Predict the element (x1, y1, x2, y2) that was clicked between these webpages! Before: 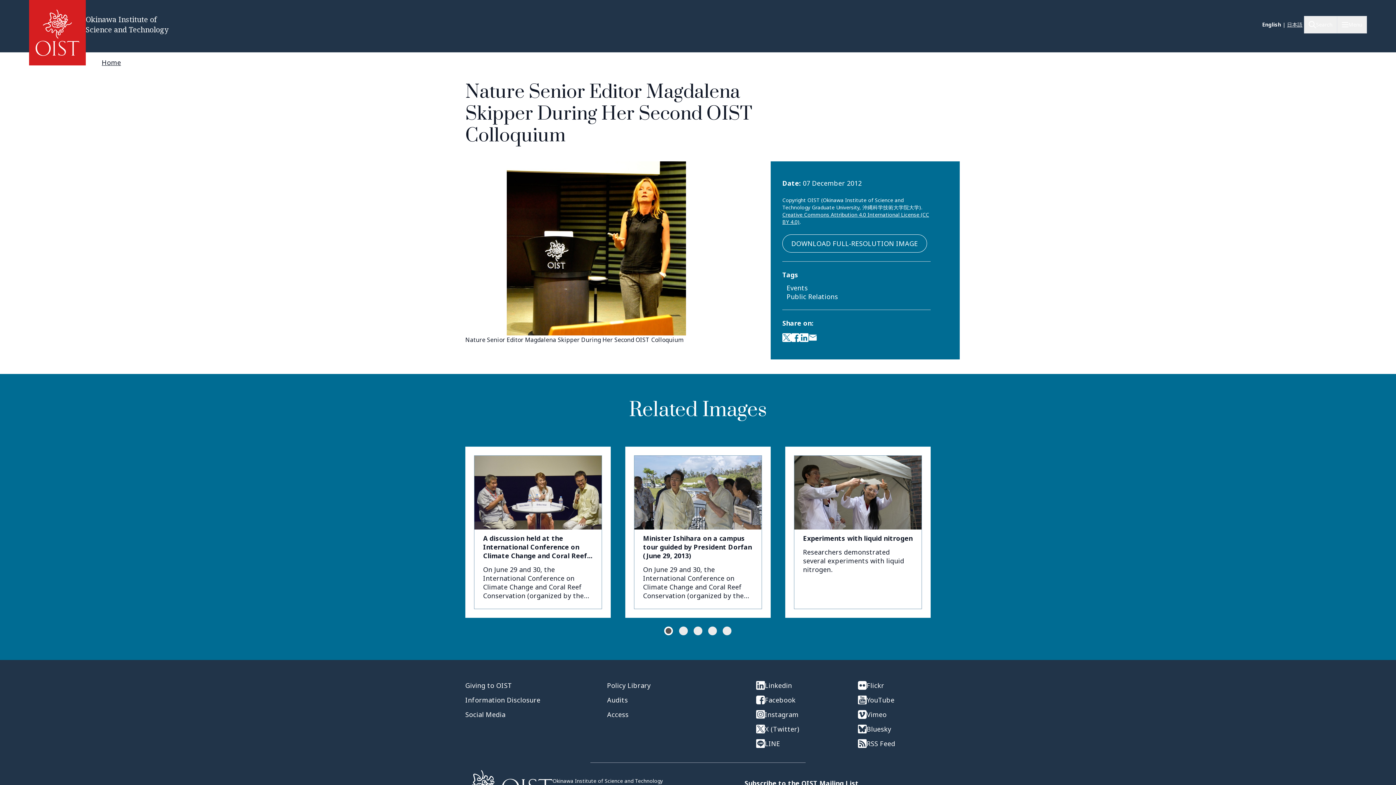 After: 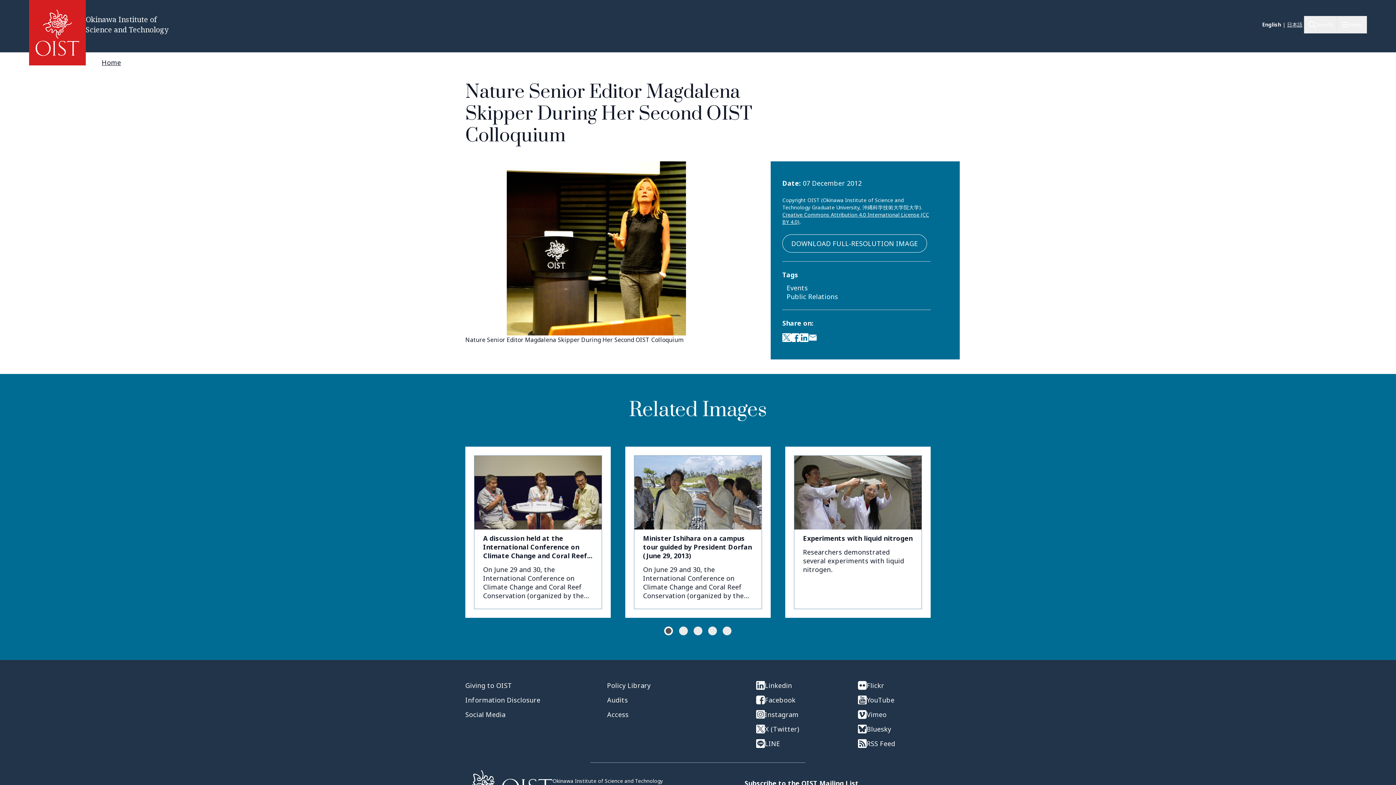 Action: label: English bbox: (1262, 21, 1281, 28)